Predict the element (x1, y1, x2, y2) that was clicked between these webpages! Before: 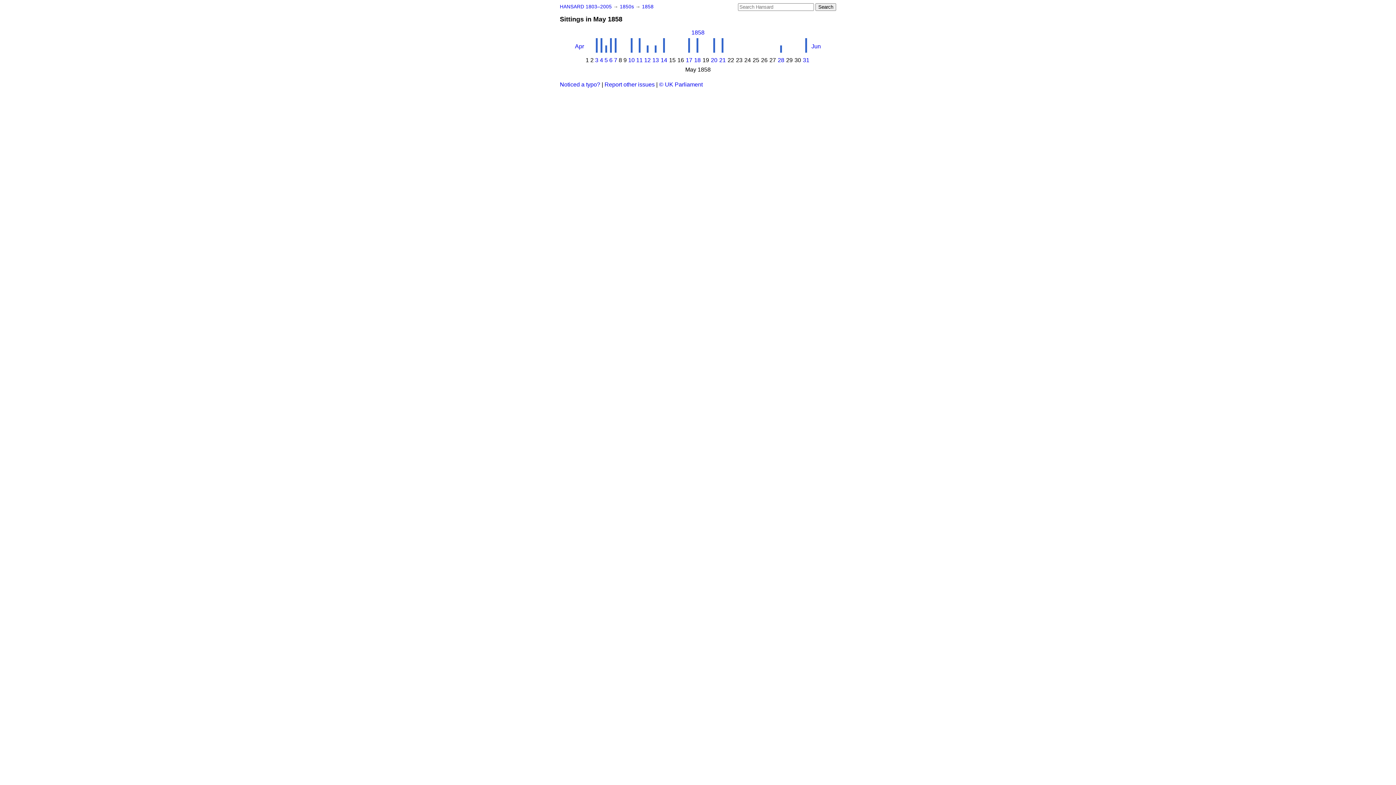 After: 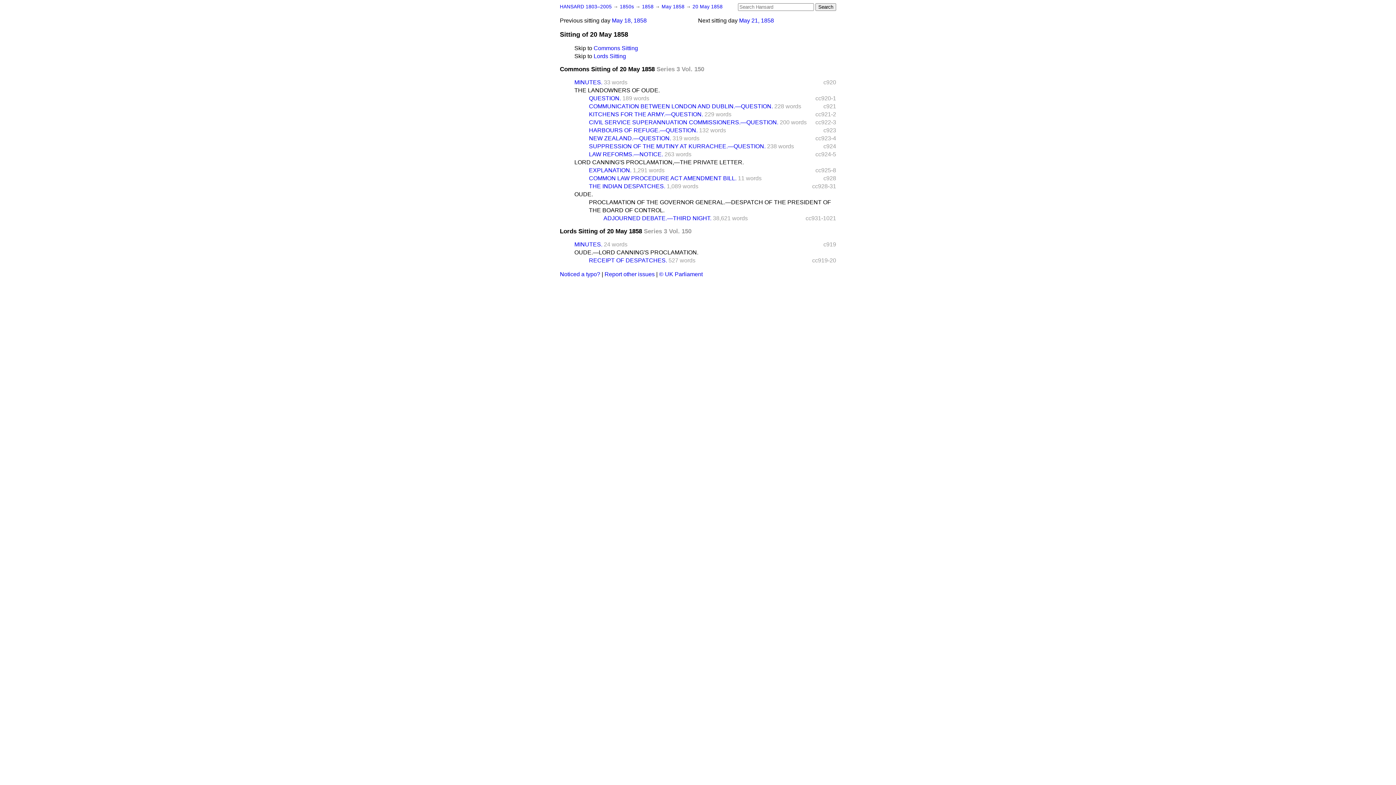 Action: bbox: (713, 47, 715, 53)